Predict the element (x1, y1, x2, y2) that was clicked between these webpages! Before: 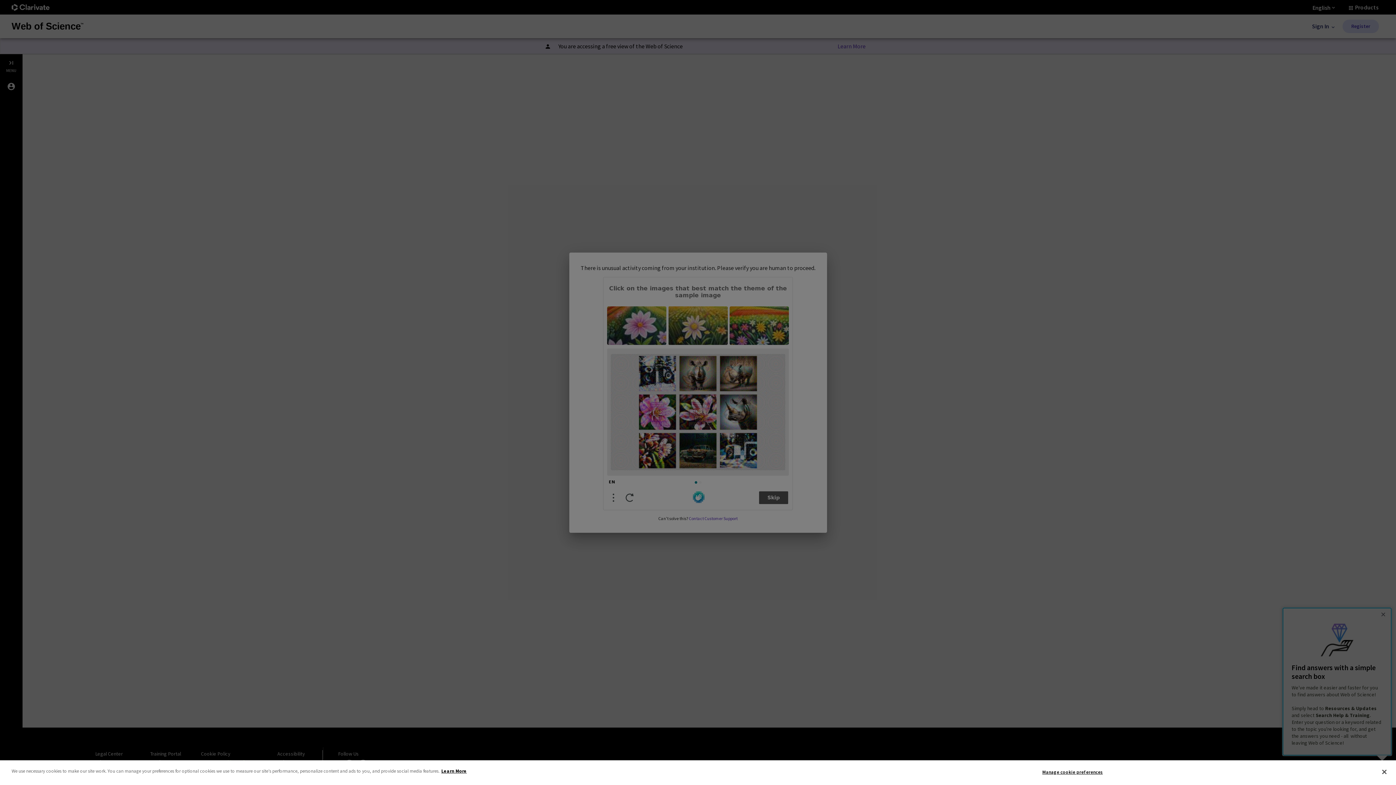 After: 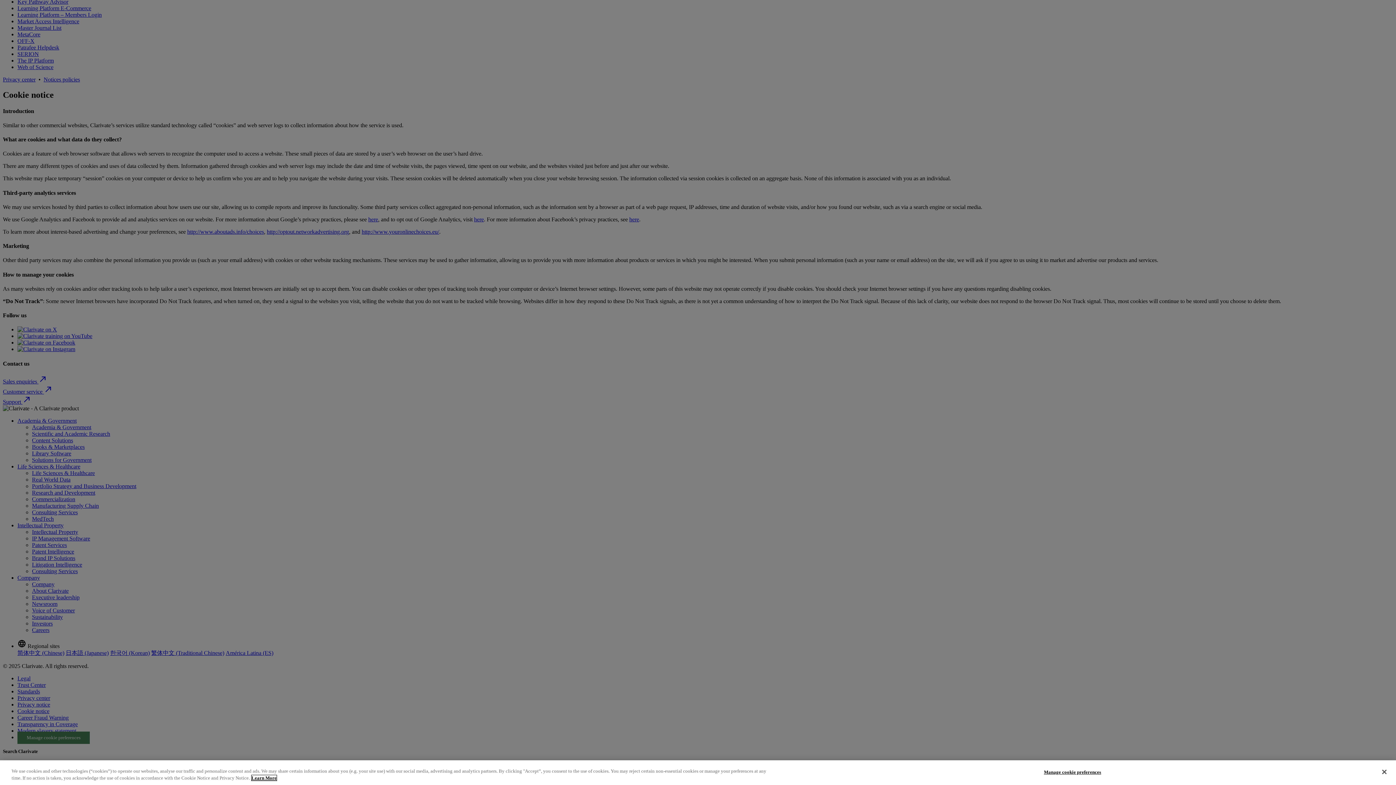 Action: label: More information about your privacy bbox: (441, 768, 466, 774)